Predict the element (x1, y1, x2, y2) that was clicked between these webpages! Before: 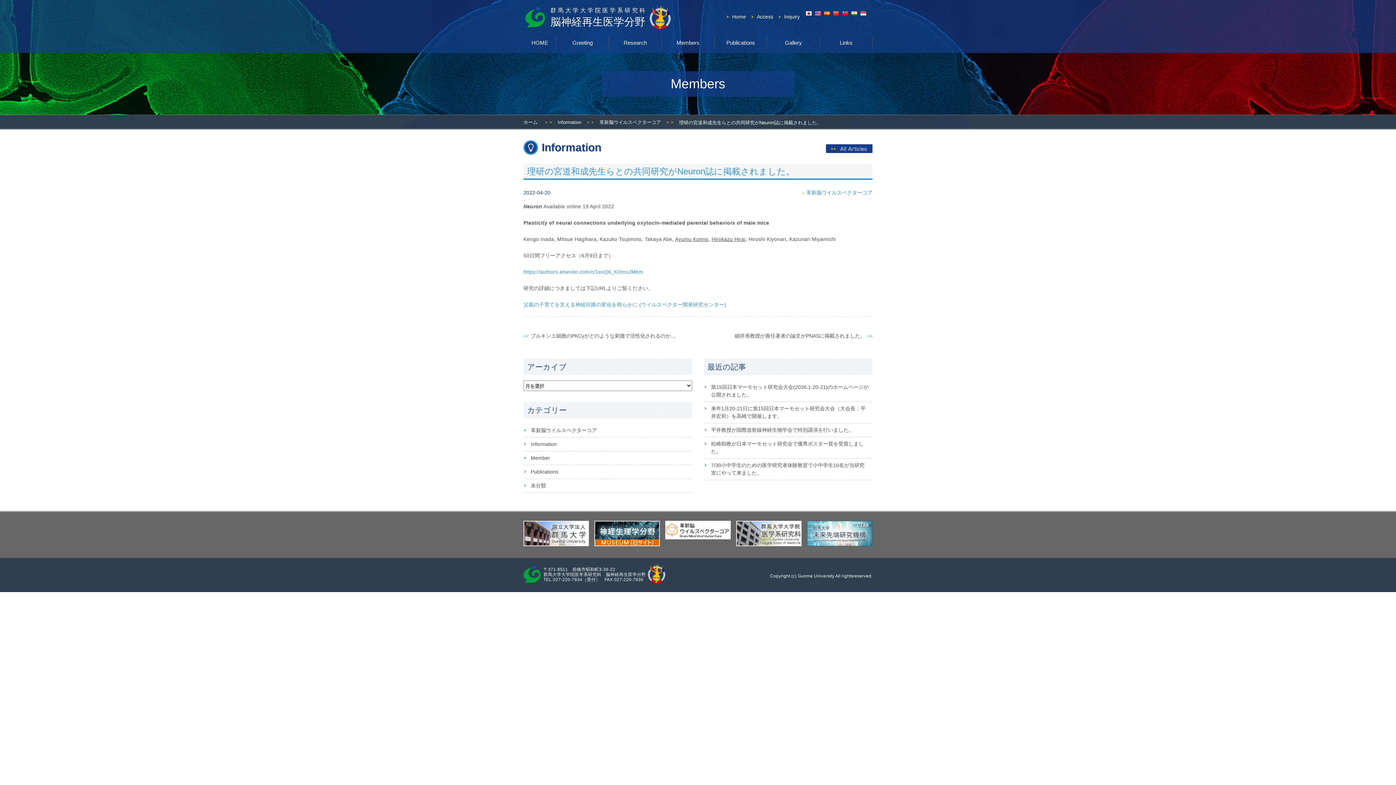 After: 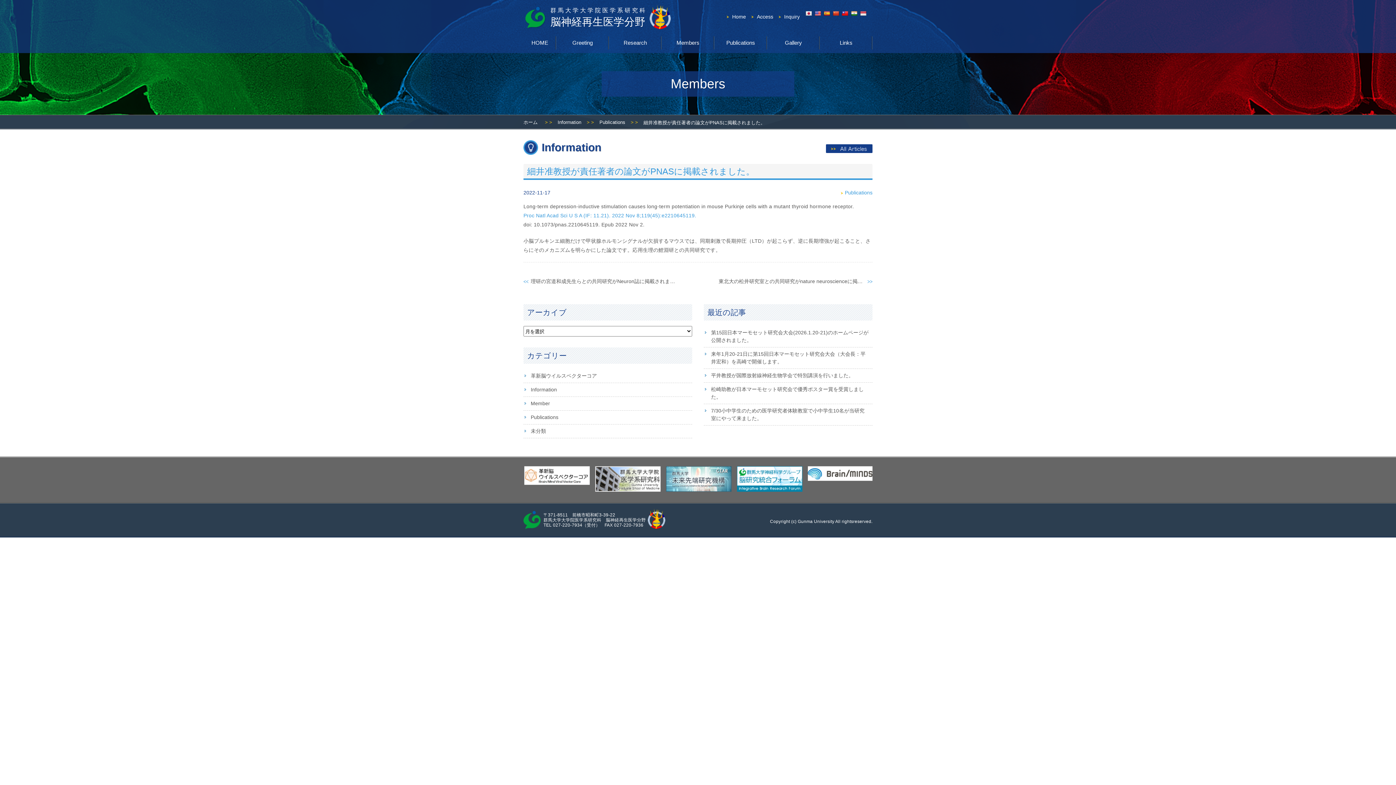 Action: bbox: (734, 333, 865, 338) label: 細井准教授が責任著者の論文がPNASに掲載されました。